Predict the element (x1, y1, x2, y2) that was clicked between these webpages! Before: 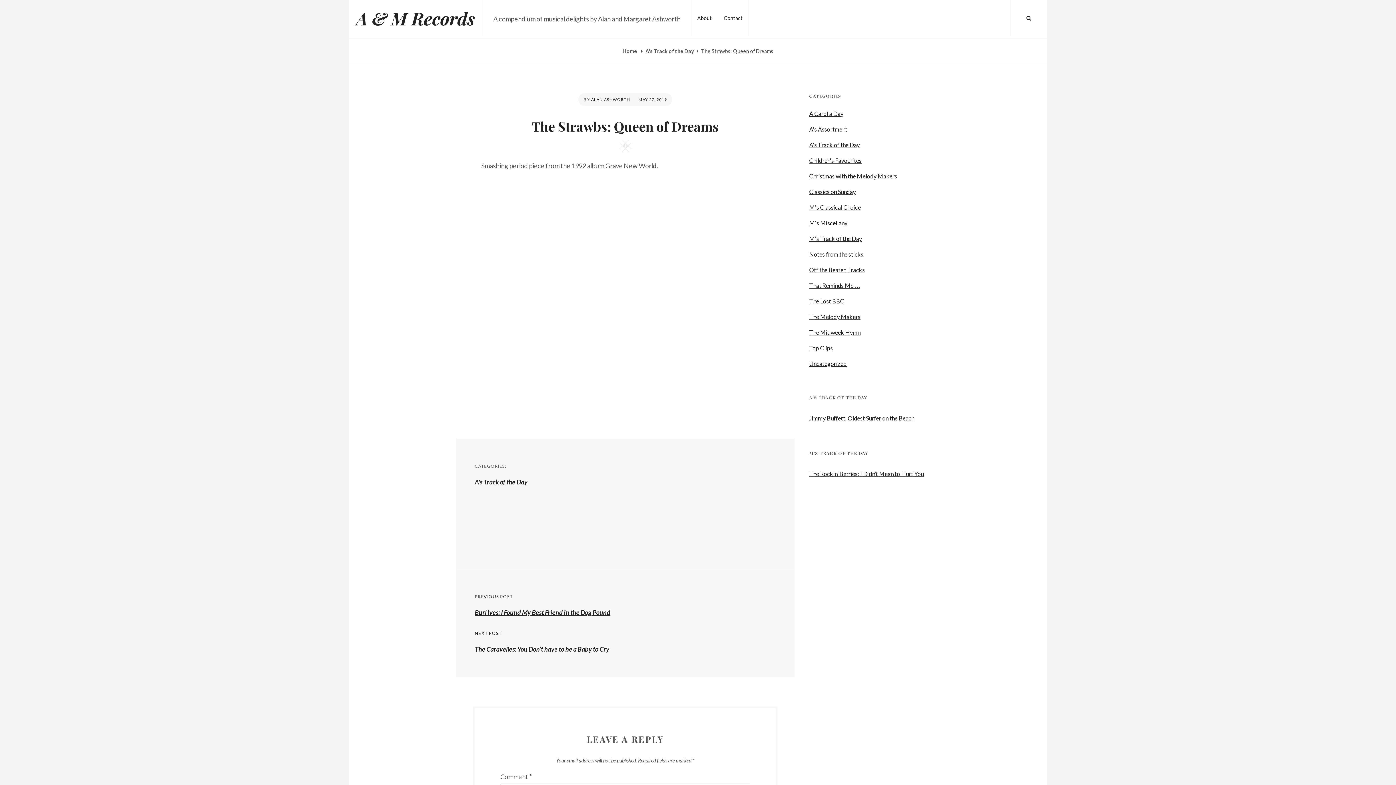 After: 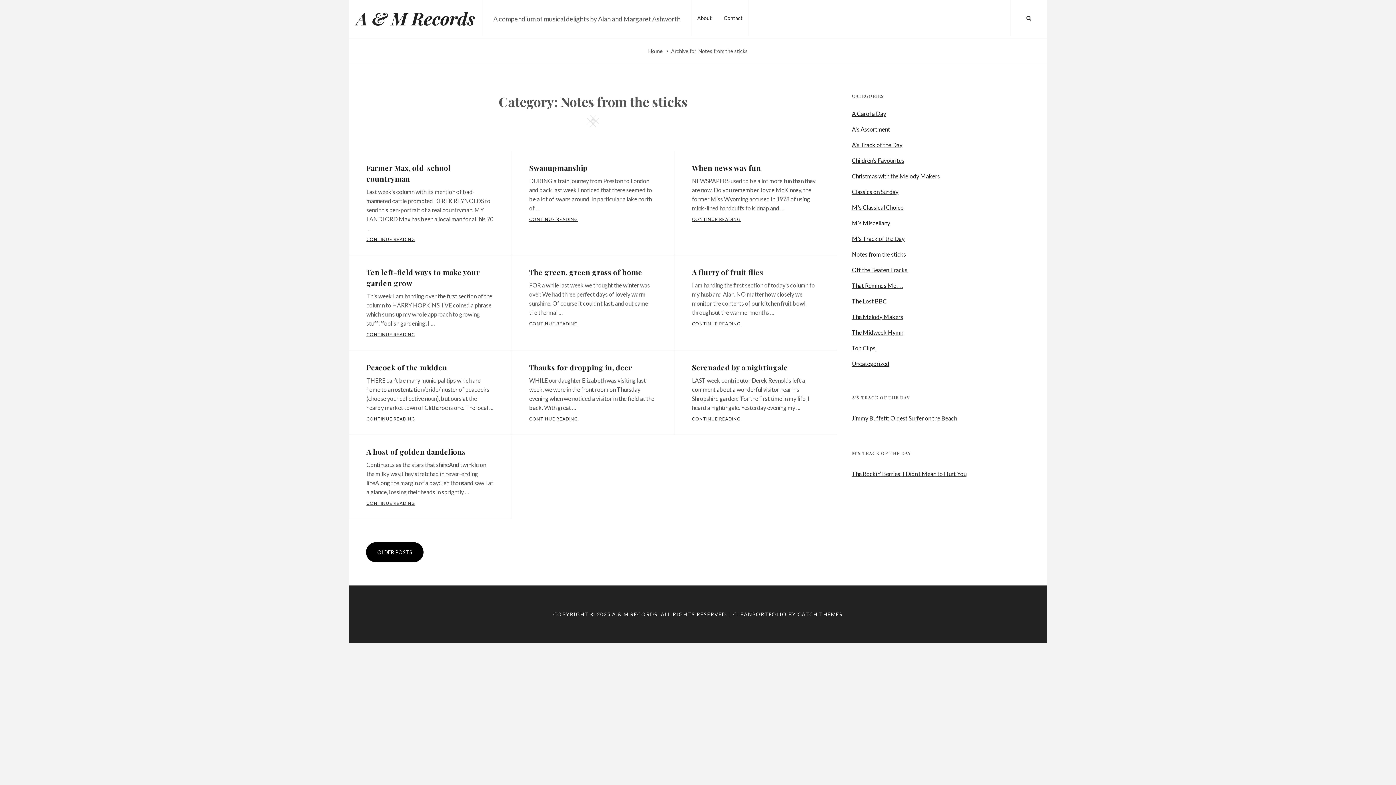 Action: bbox: (809, 248, 863, 260) label: Notes from the sticks